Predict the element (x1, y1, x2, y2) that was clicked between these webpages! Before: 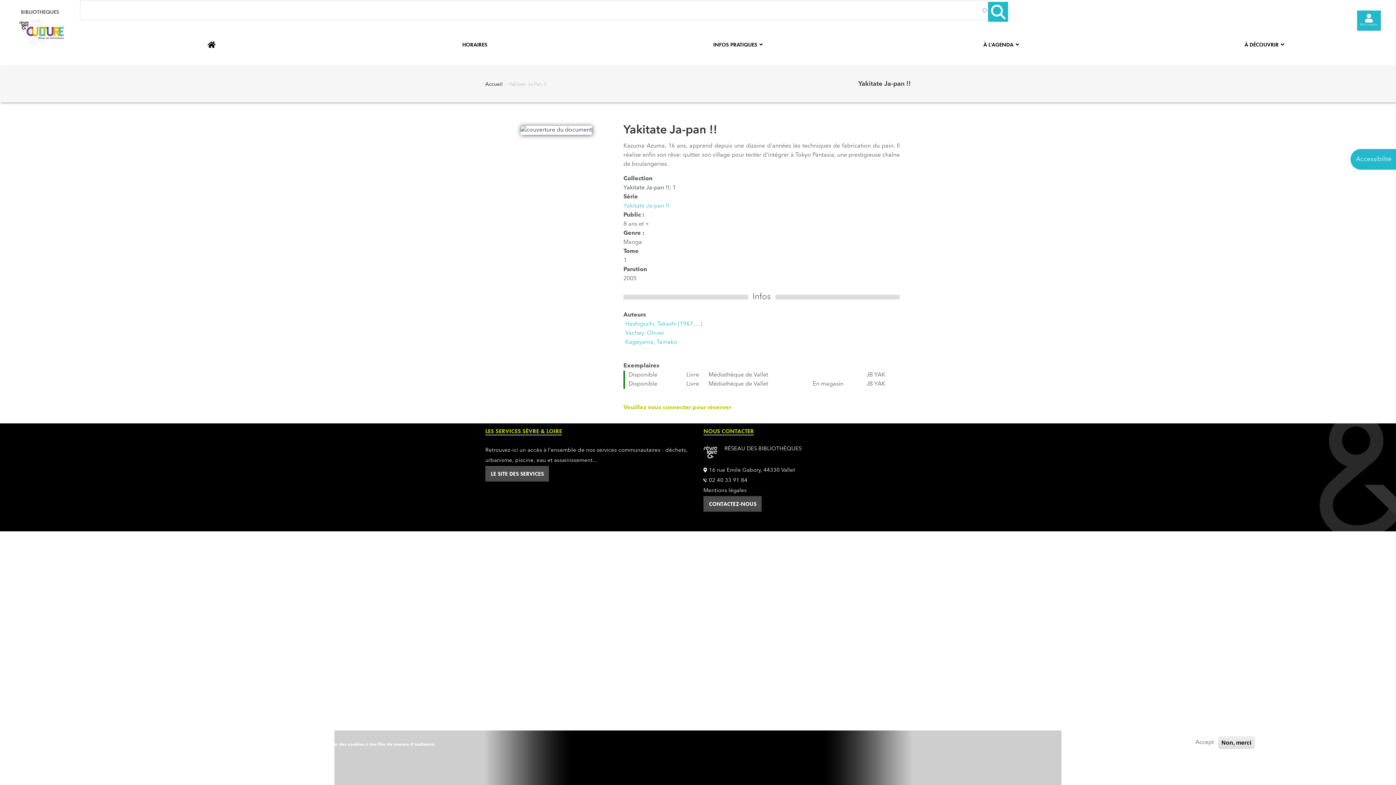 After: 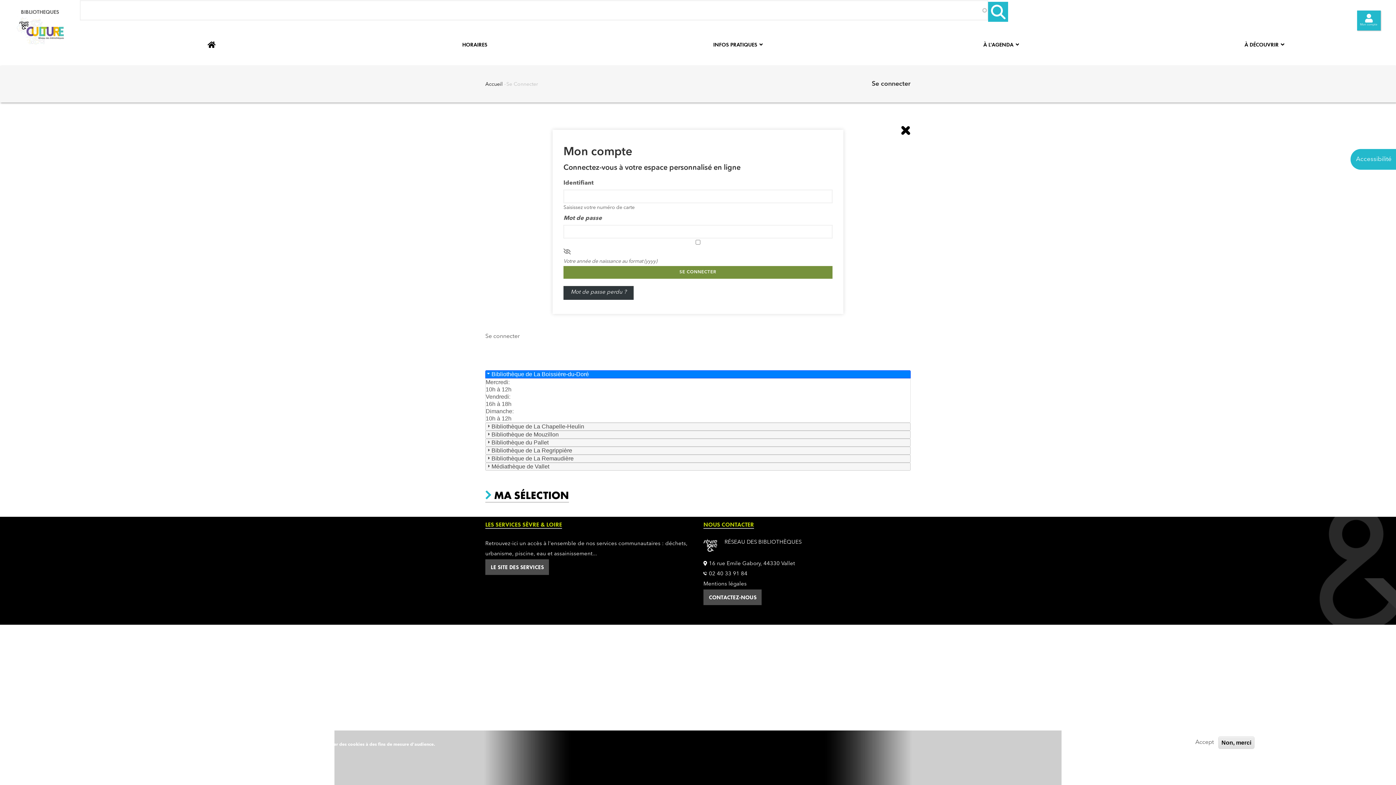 Action: bbox: (1357, 10, 1380, 30) label: Mon compte